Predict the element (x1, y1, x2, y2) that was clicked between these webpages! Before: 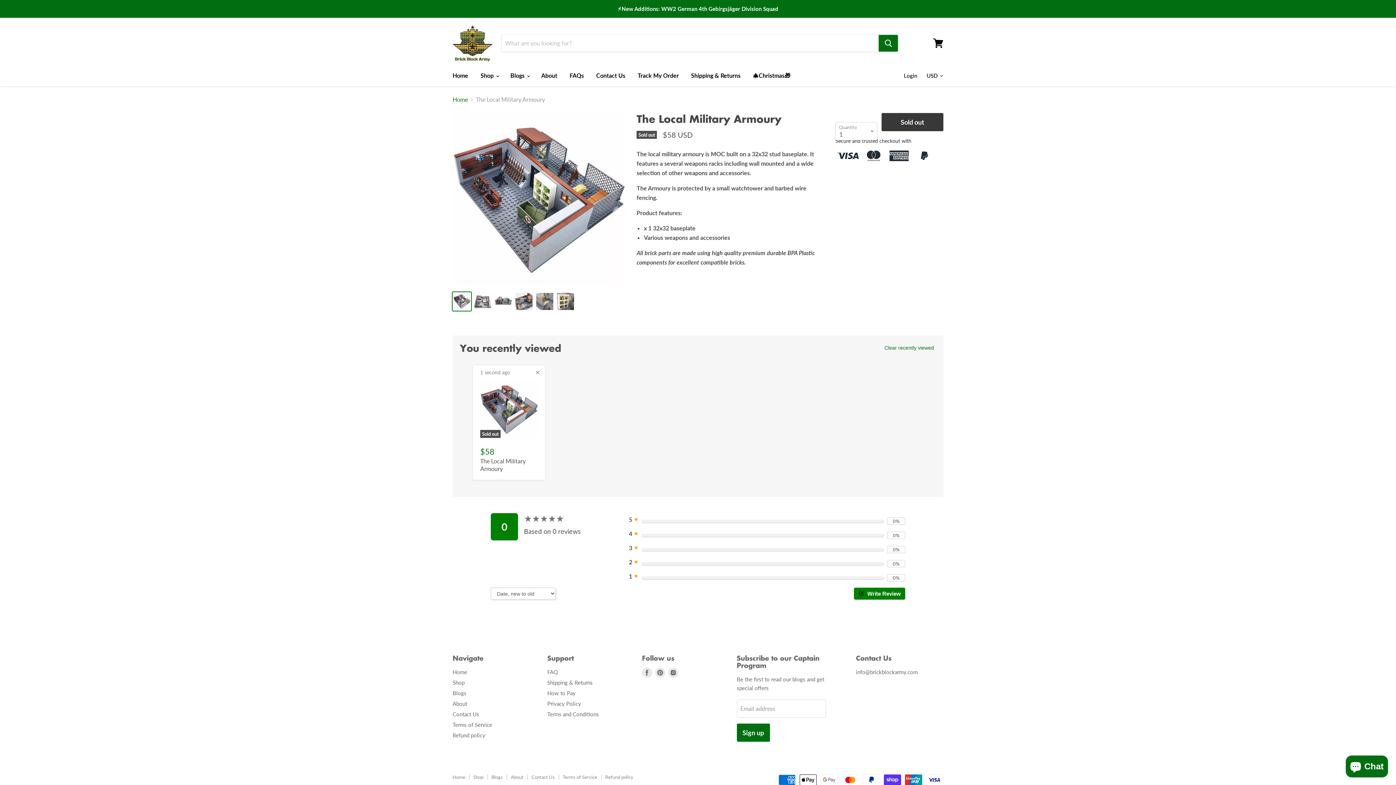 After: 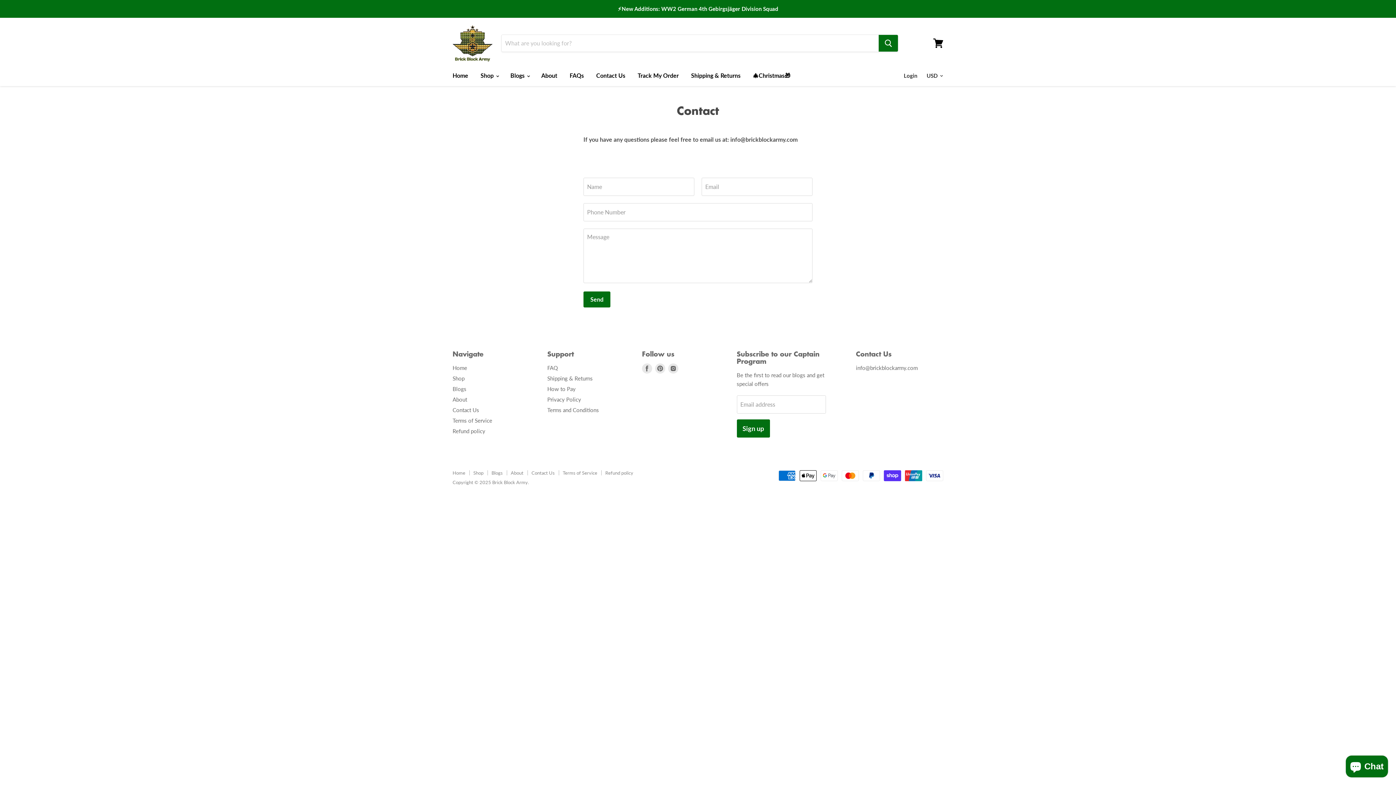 Action: bbox: (452, 711, 479, 717) label: Contact Us